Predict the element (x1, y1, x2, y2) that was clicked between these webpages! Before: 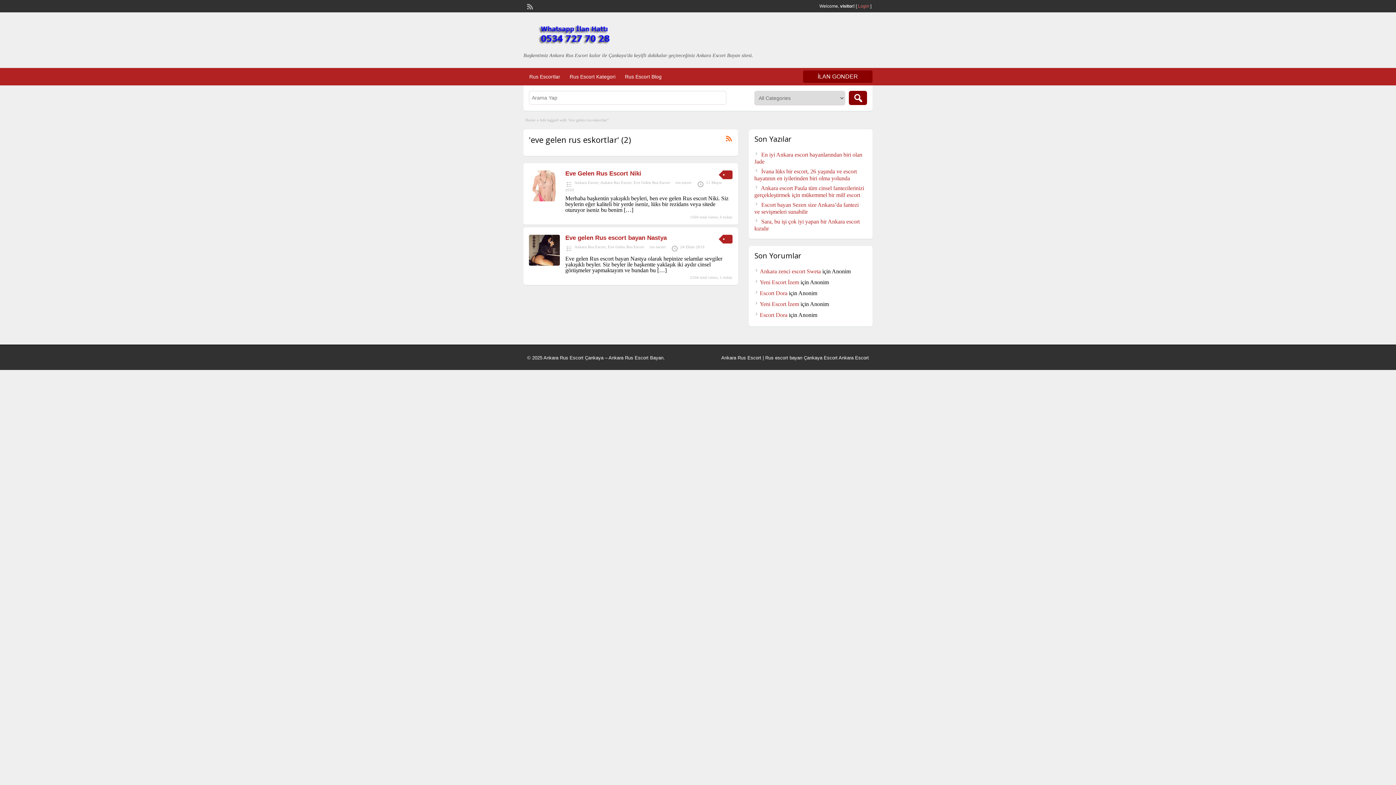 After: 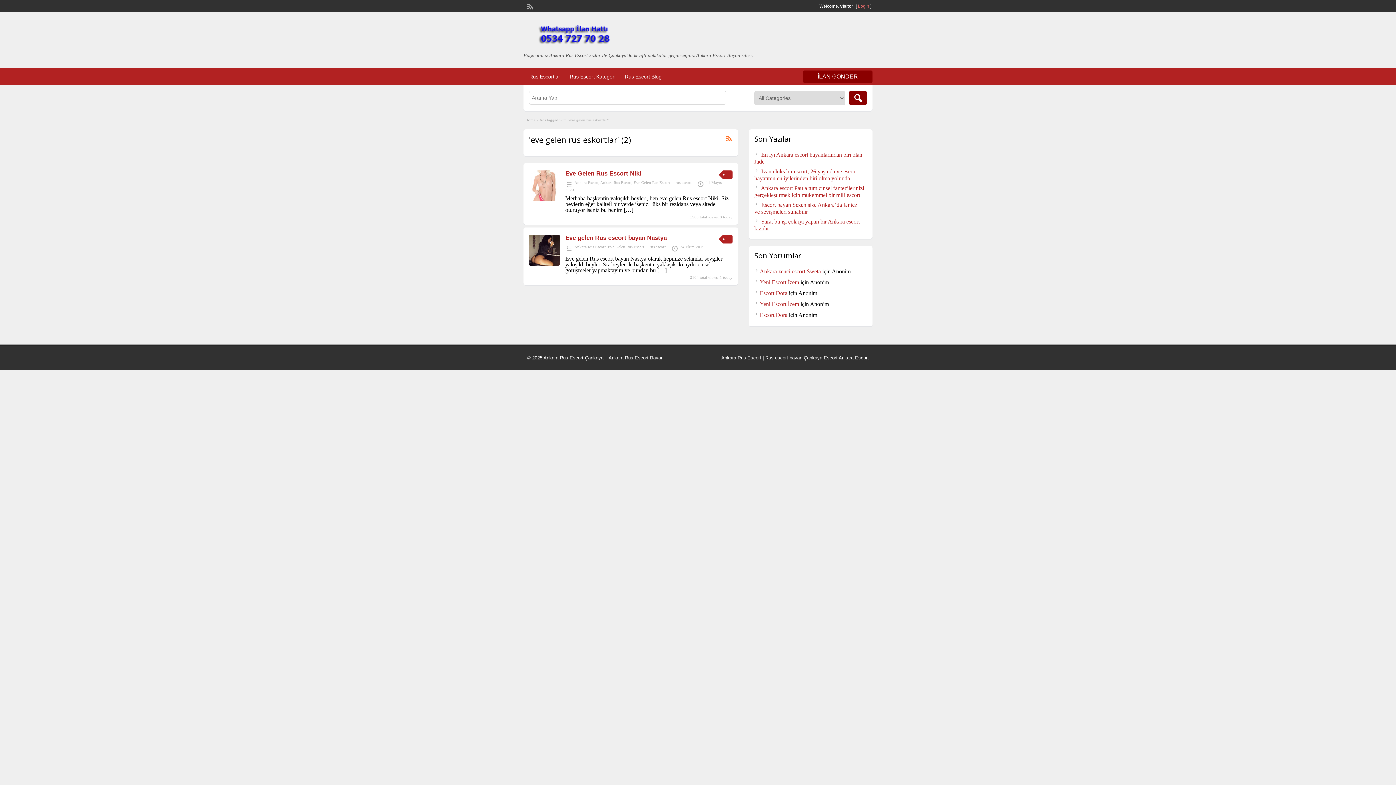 Action: label: Çankaya Escort bbox: (804, 355, 837, 360)